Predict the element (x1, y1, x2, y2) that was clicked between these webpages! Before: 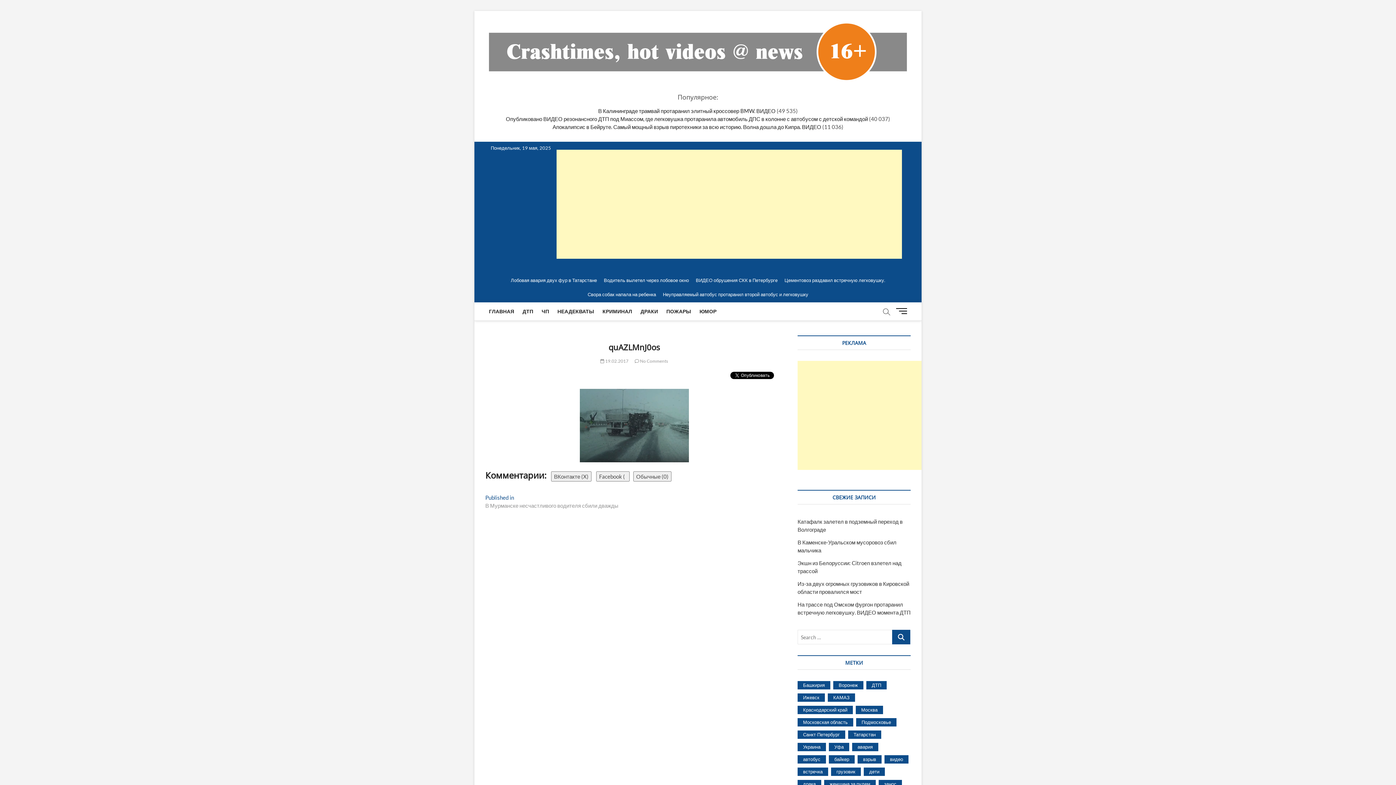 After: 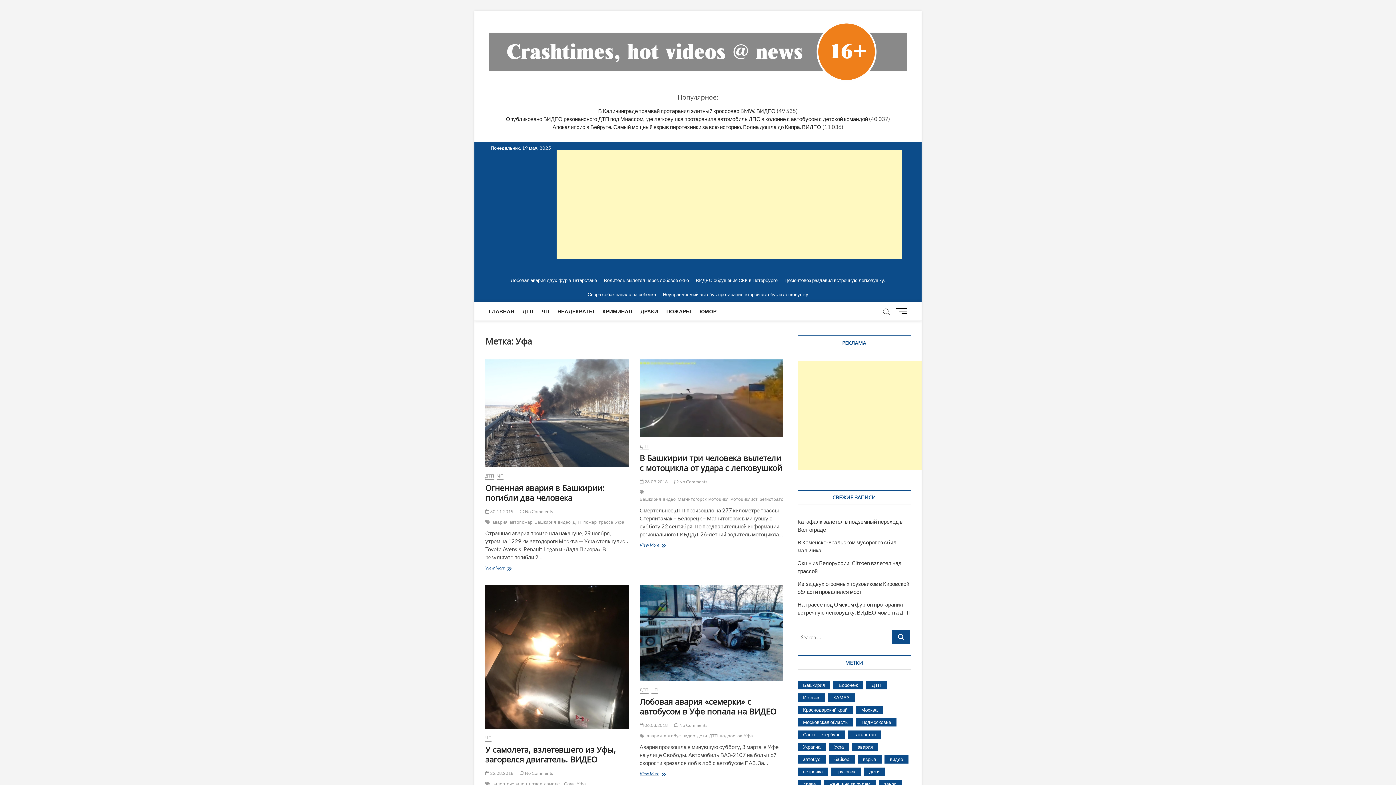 Action: bbox: (829, 743, 849, 751) label: Уфа (15 элементов)